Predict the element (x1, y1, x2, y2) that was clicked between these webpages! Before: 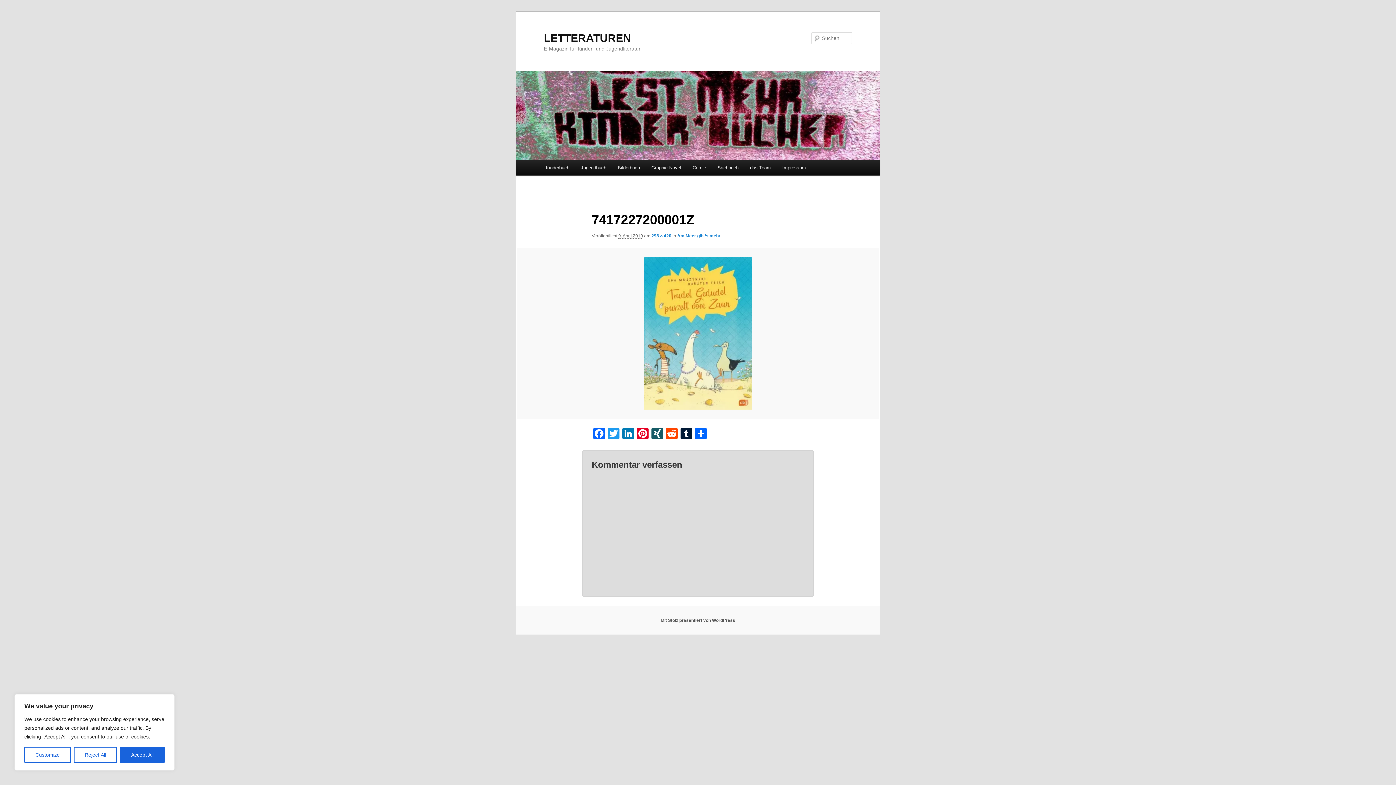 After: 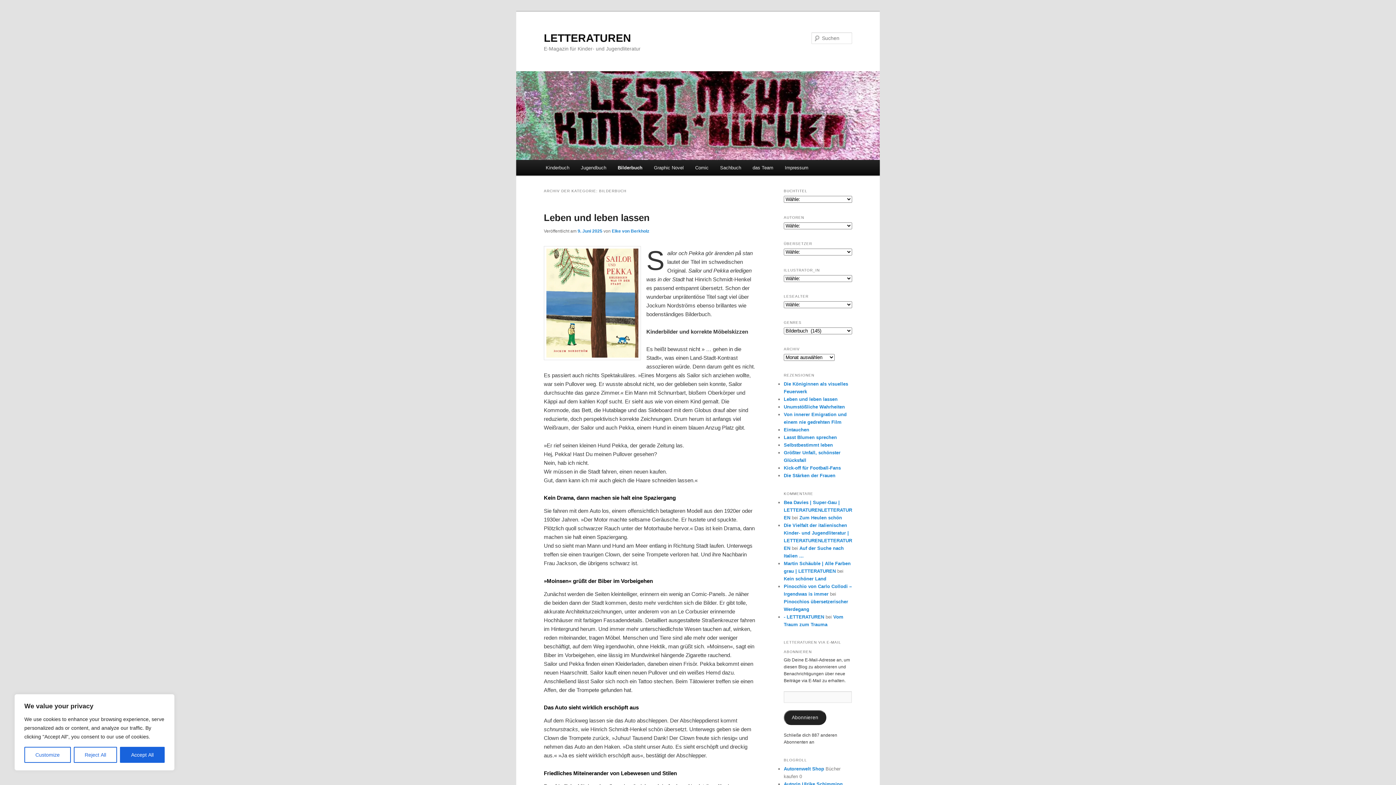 Action: bbox: (612, 160, 645, 175) label: Bilderbuch